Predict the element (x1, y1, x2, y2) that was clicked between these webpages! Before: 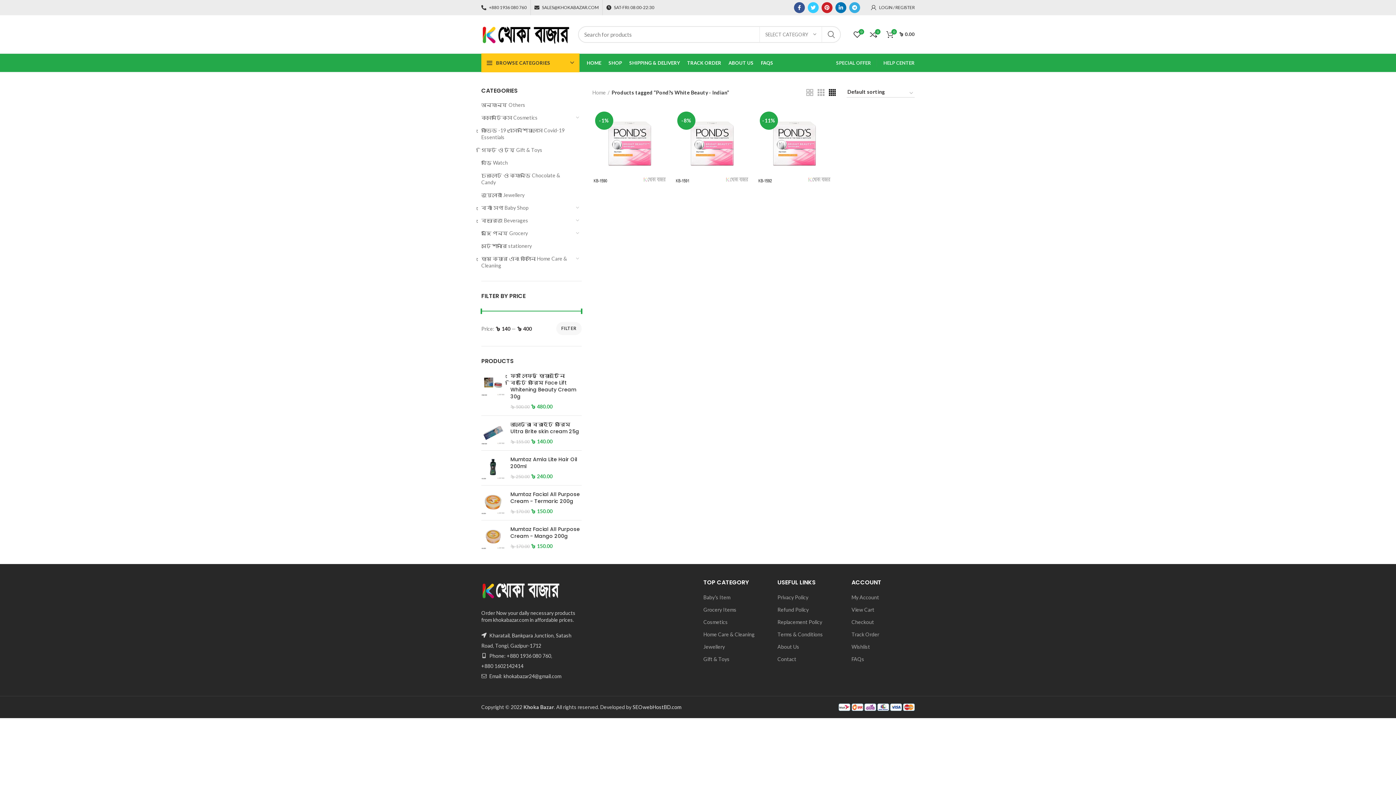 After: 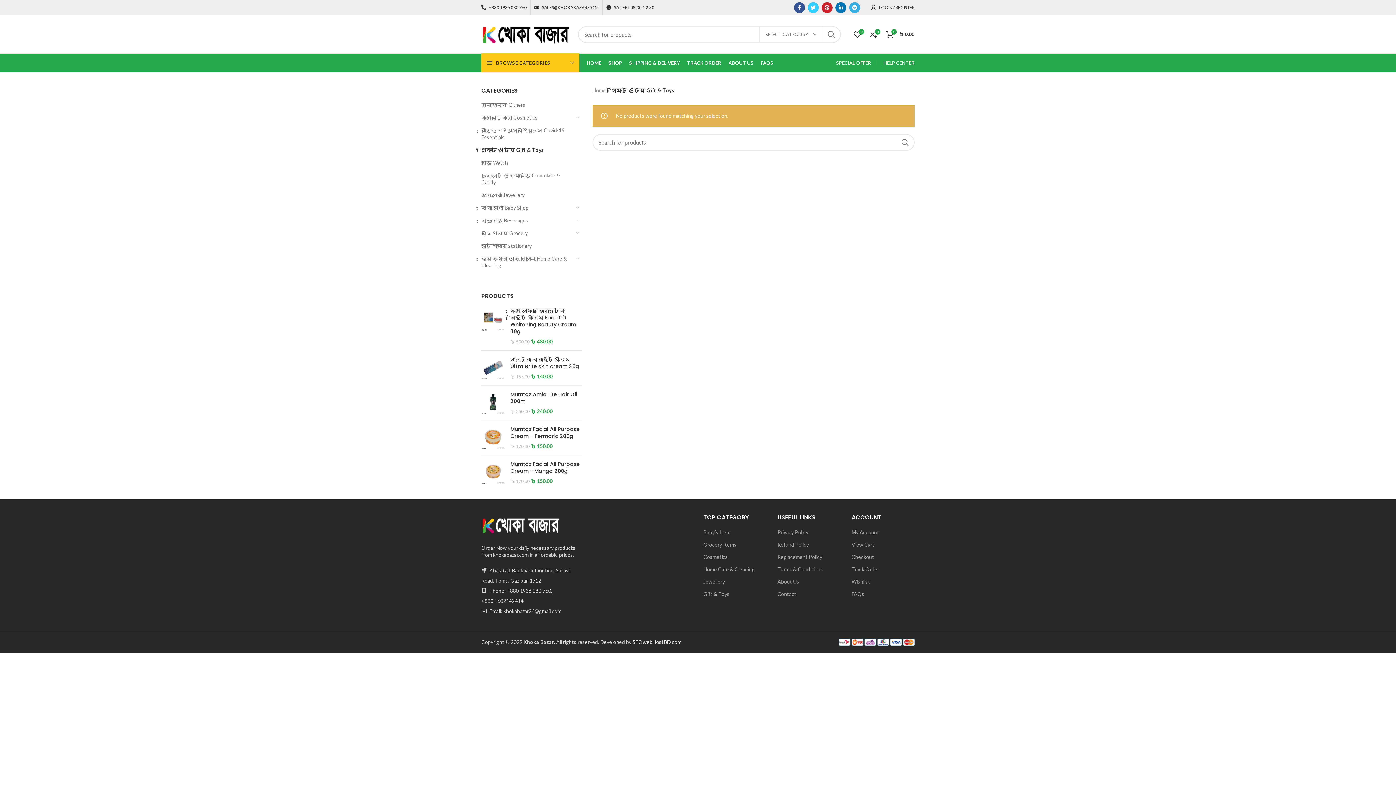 Action: label: Gift & Toys bbox: (703, 656, 729, 662)